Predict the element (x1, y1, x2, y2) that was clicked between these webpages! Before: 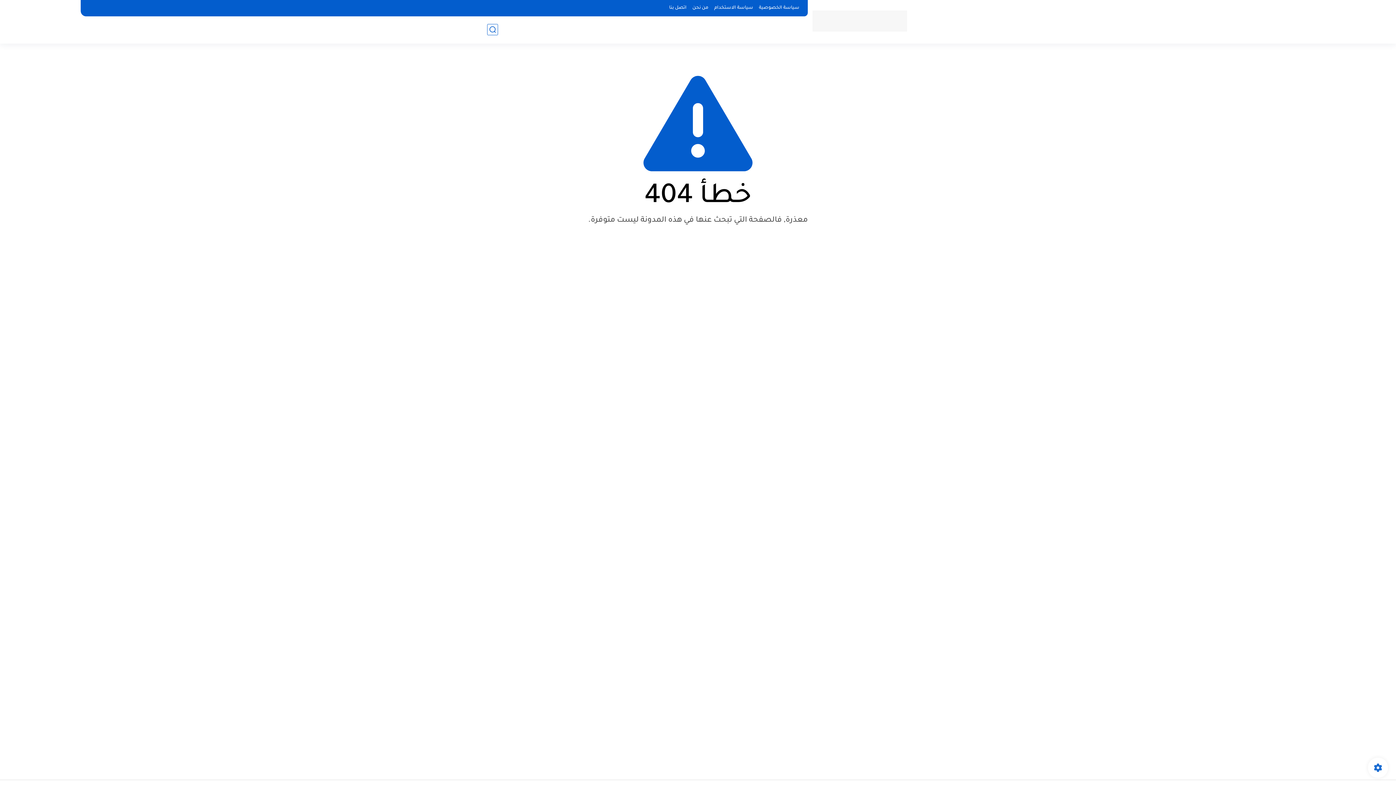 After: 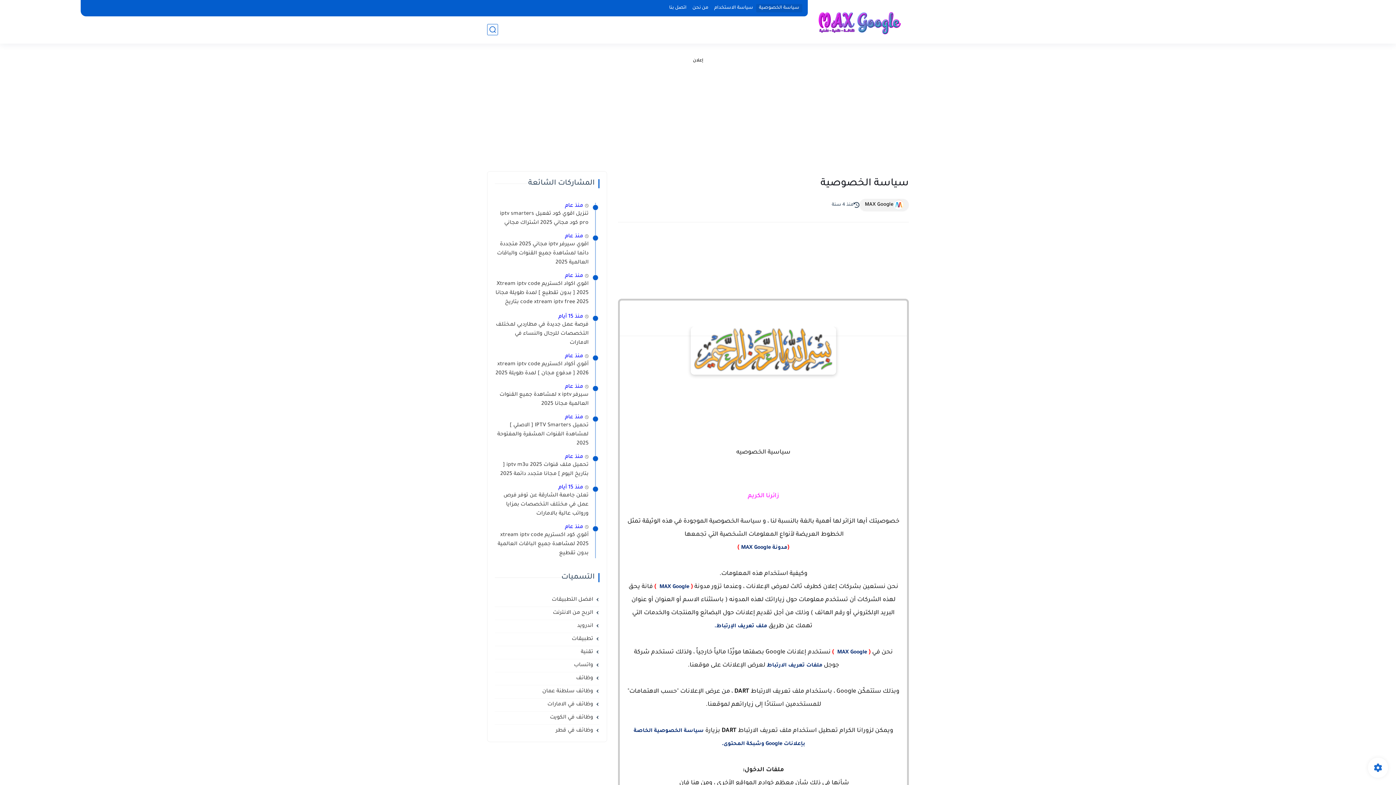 Action: bbox: (756, 4, 802, 12) label: سياسة الخصوصية